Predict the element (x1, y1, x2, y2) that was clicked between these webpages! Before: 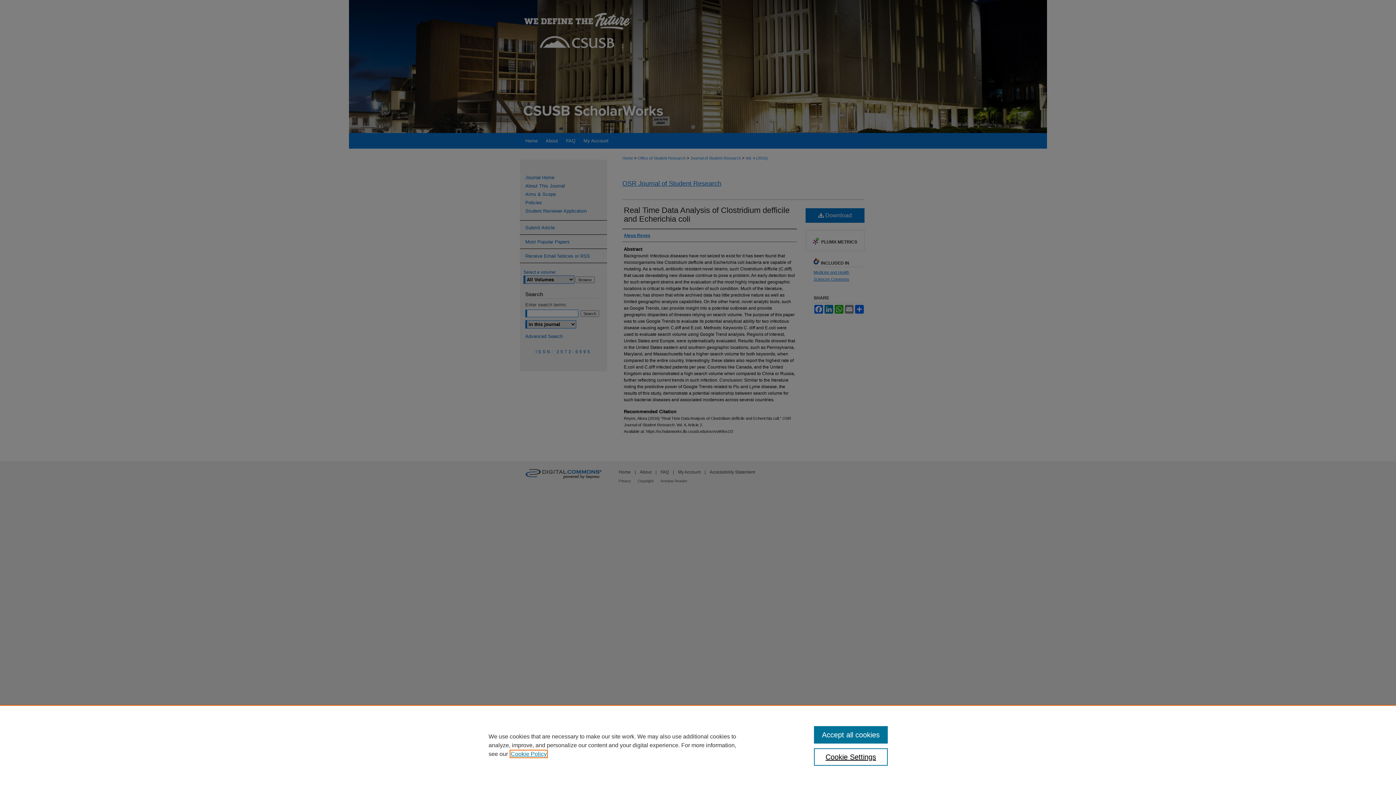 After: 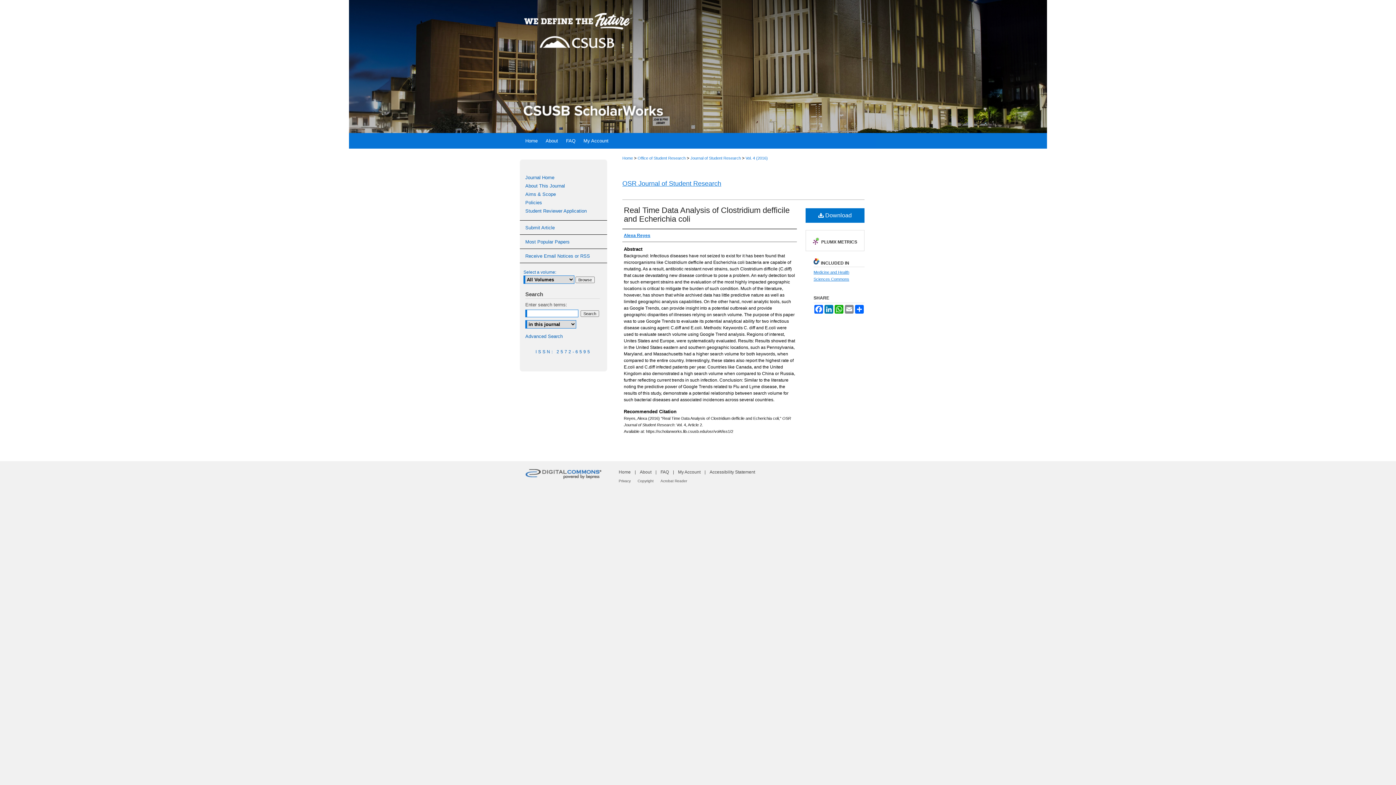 Action: bbox: (814, 726, 887, 744) label: Accept all cookies